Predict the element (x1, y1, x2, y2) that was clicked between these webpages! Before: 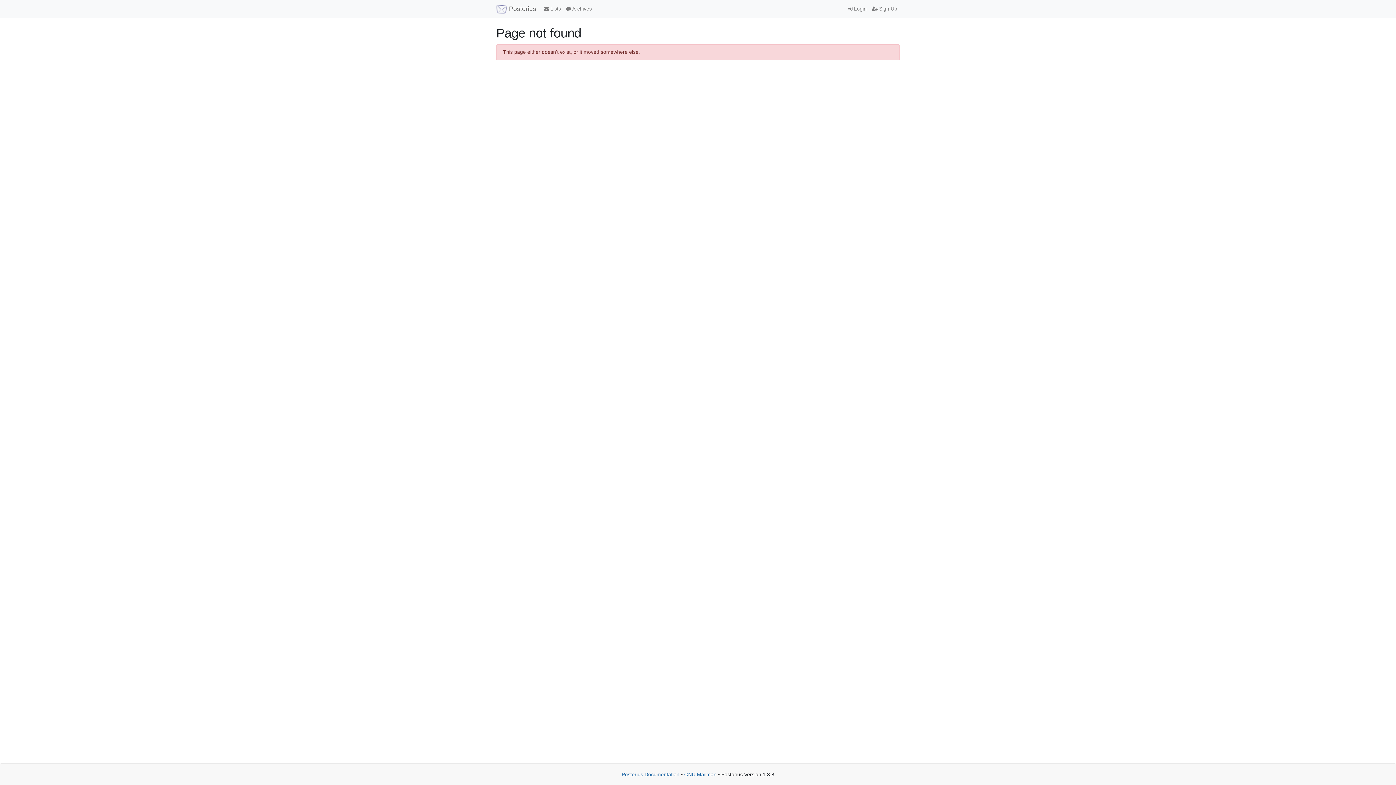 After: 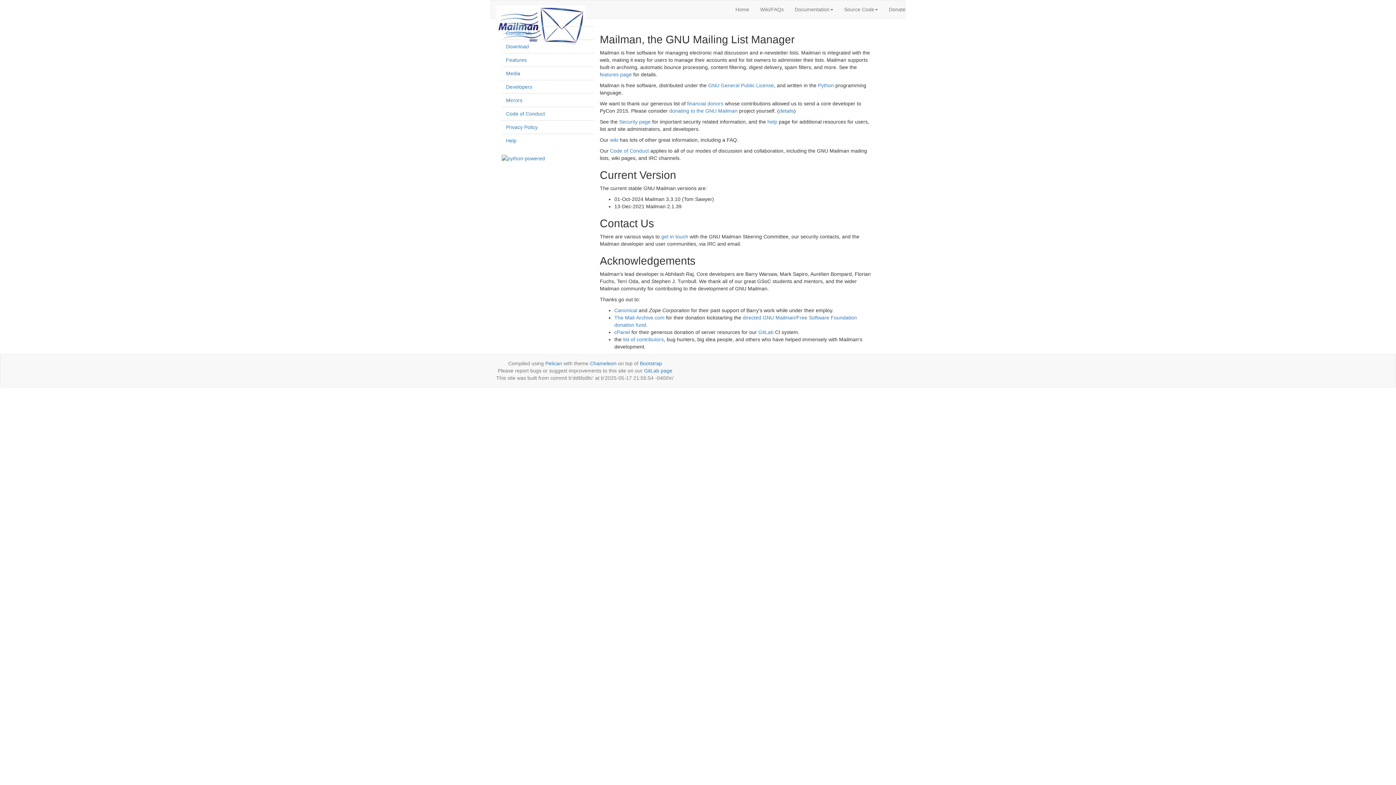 Action: label: GNU Mailman bbox: (684, 772, 716, 777)